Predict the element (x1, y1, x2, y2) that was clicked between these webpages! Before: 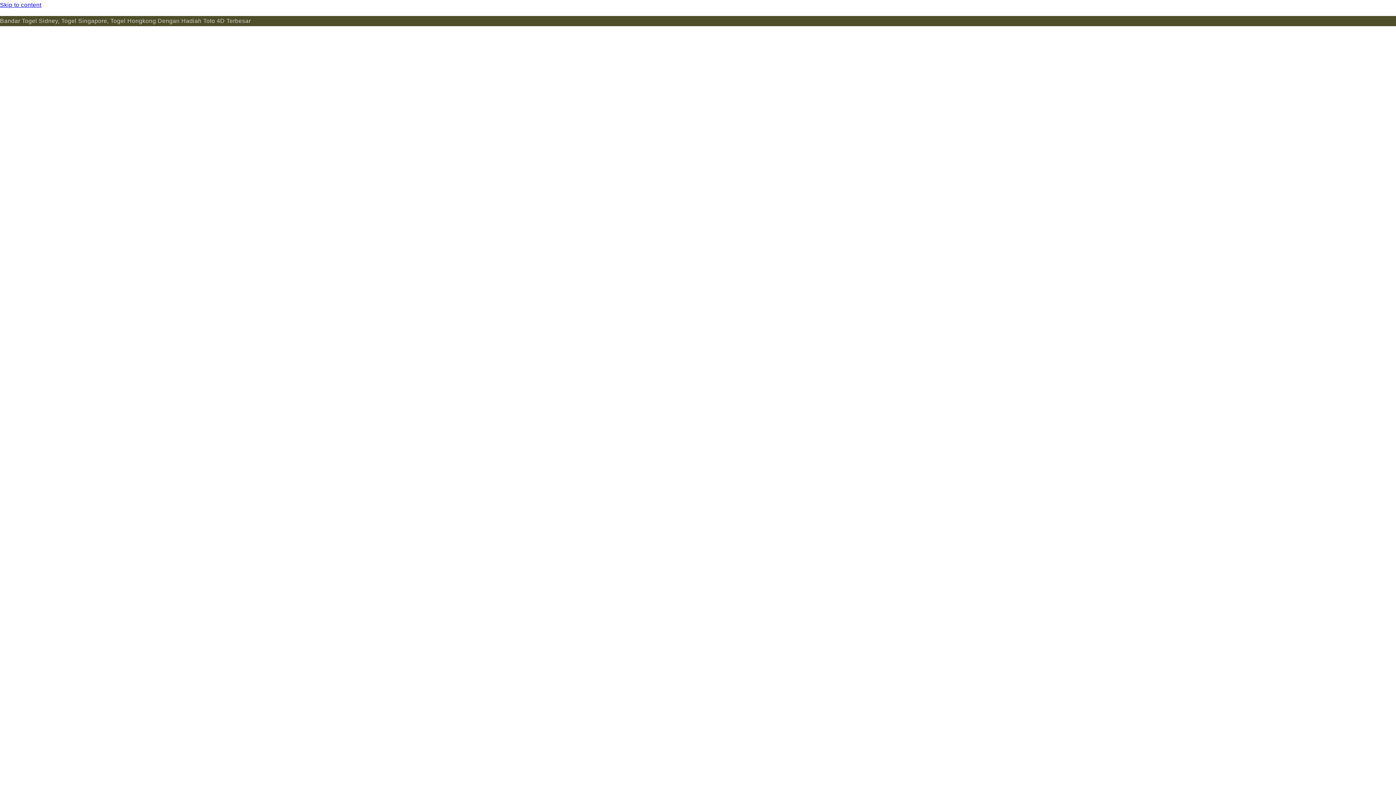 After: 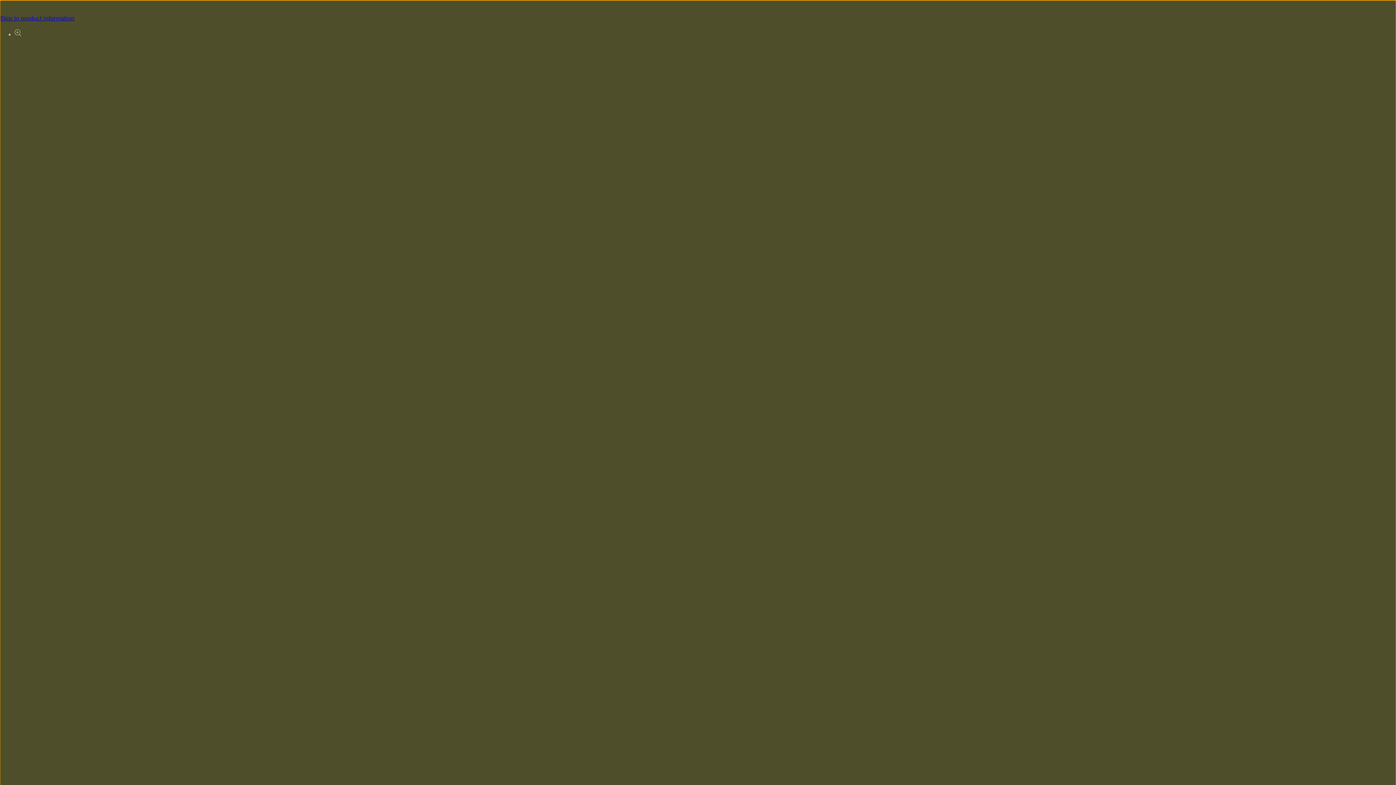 Action: bbox: (0, 0, 1396, 10) label: Skip to content